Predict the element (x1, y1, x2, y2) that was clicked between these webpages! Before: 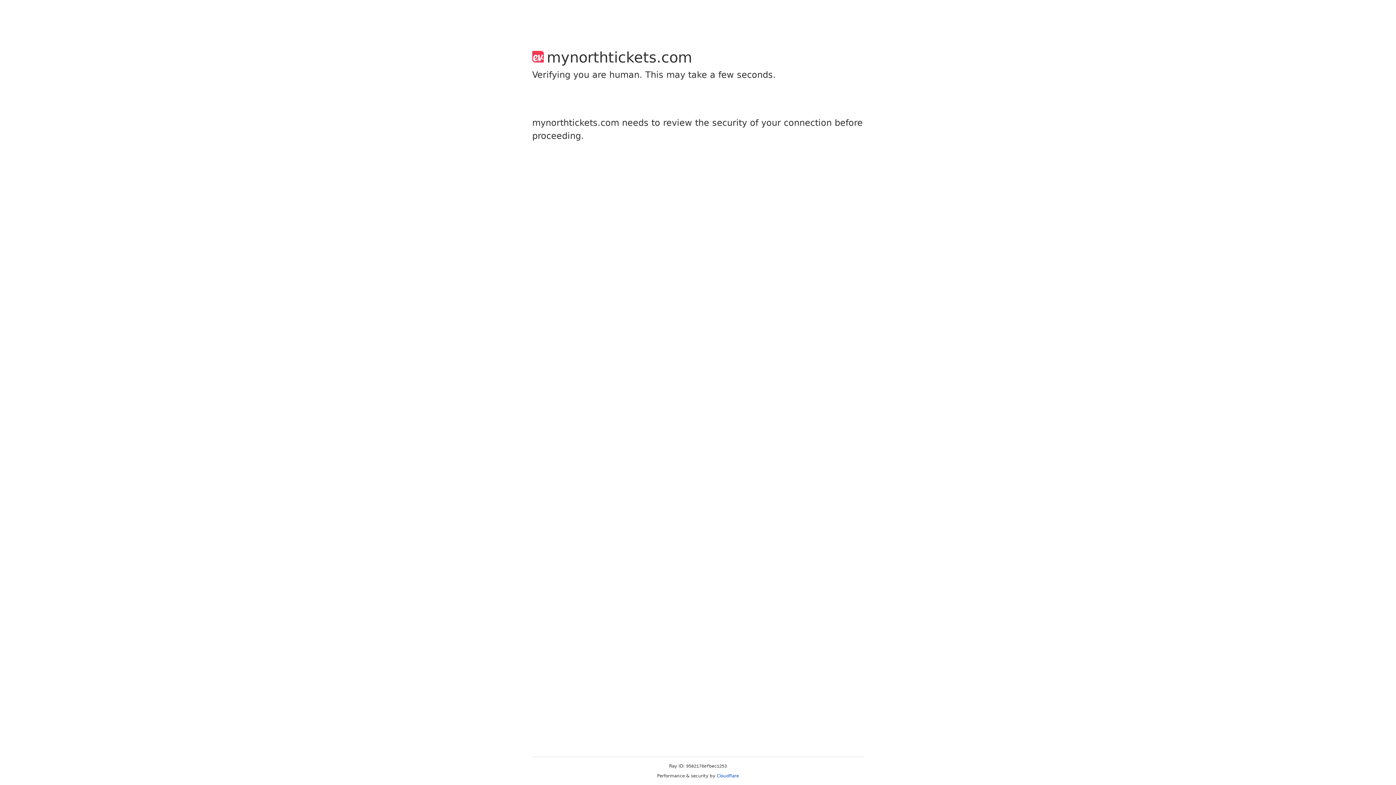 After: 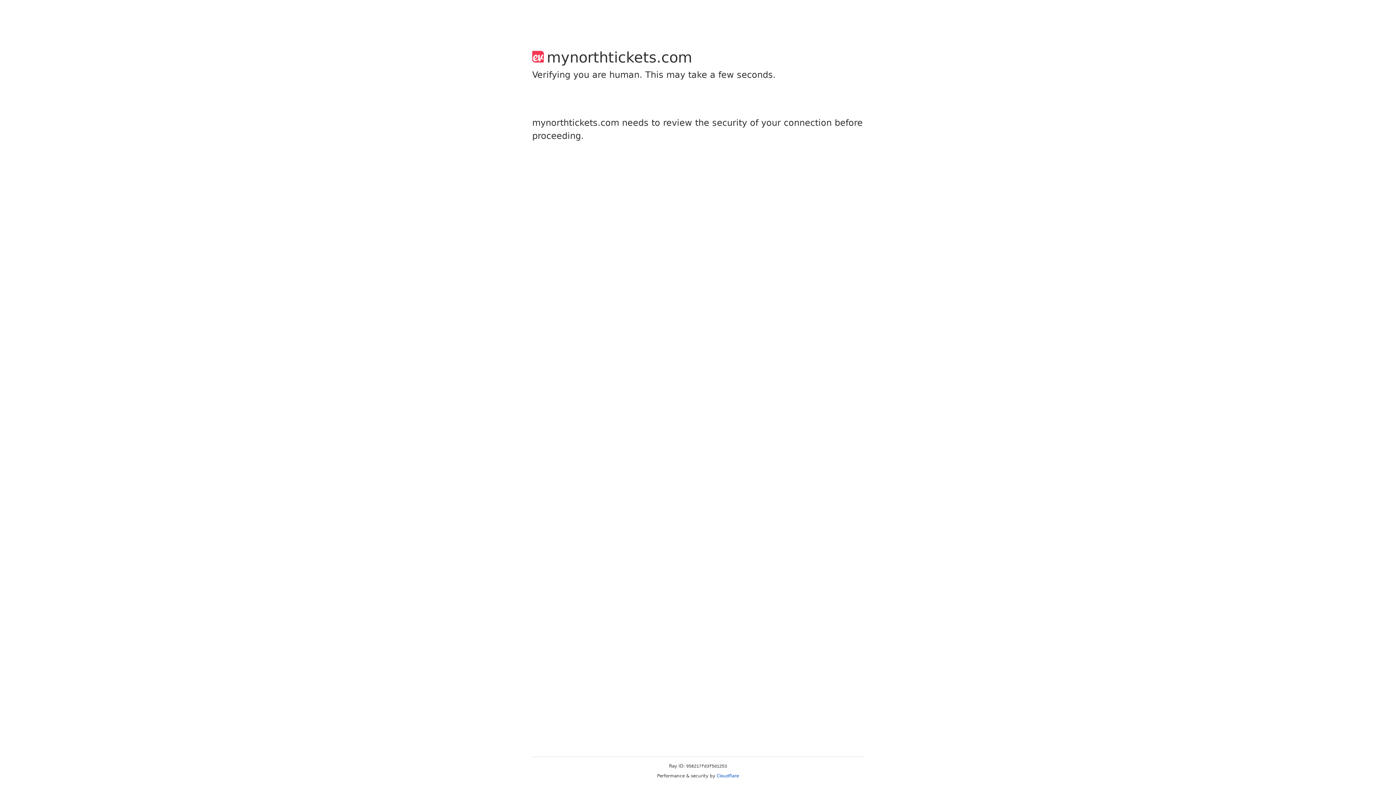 Action: bbox: (716, 773, 739, 778) label: Cloudflare